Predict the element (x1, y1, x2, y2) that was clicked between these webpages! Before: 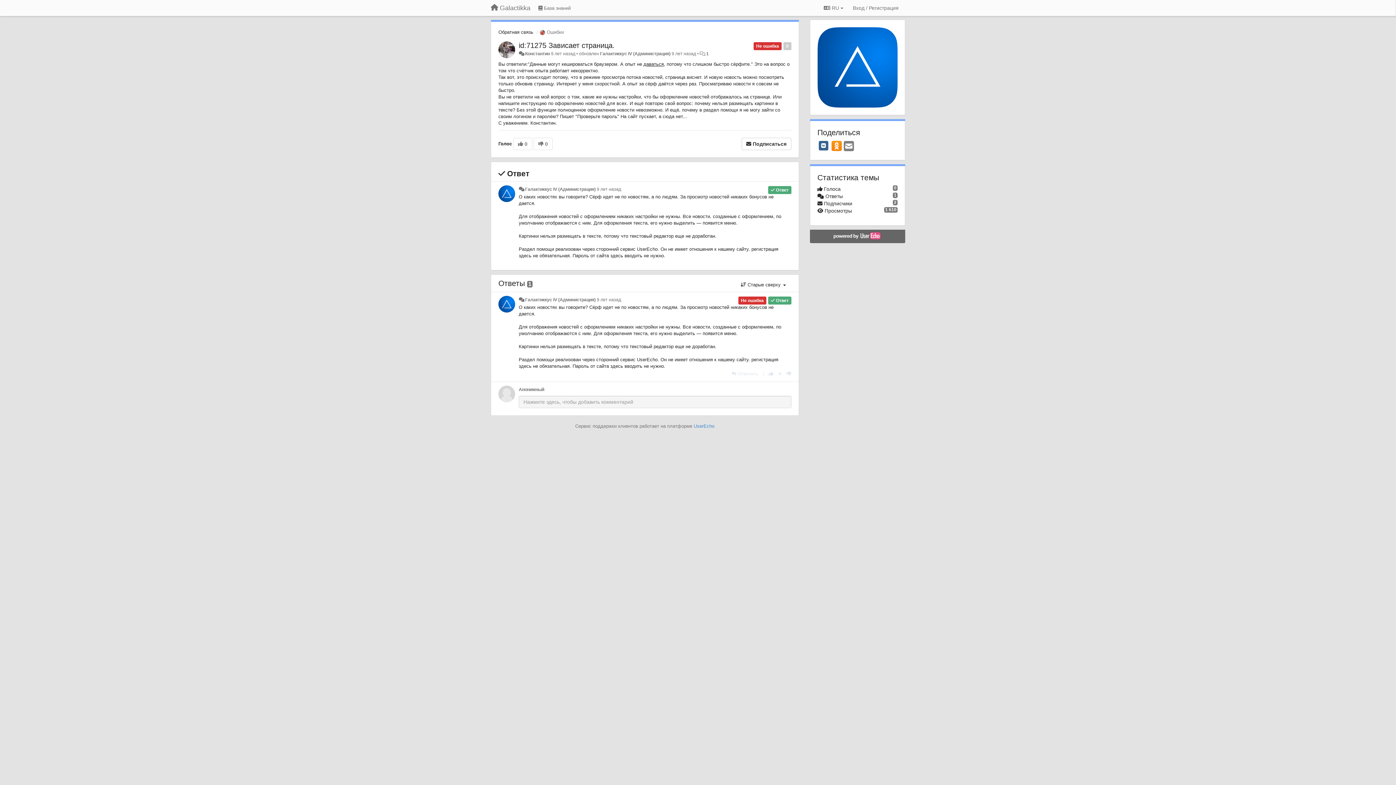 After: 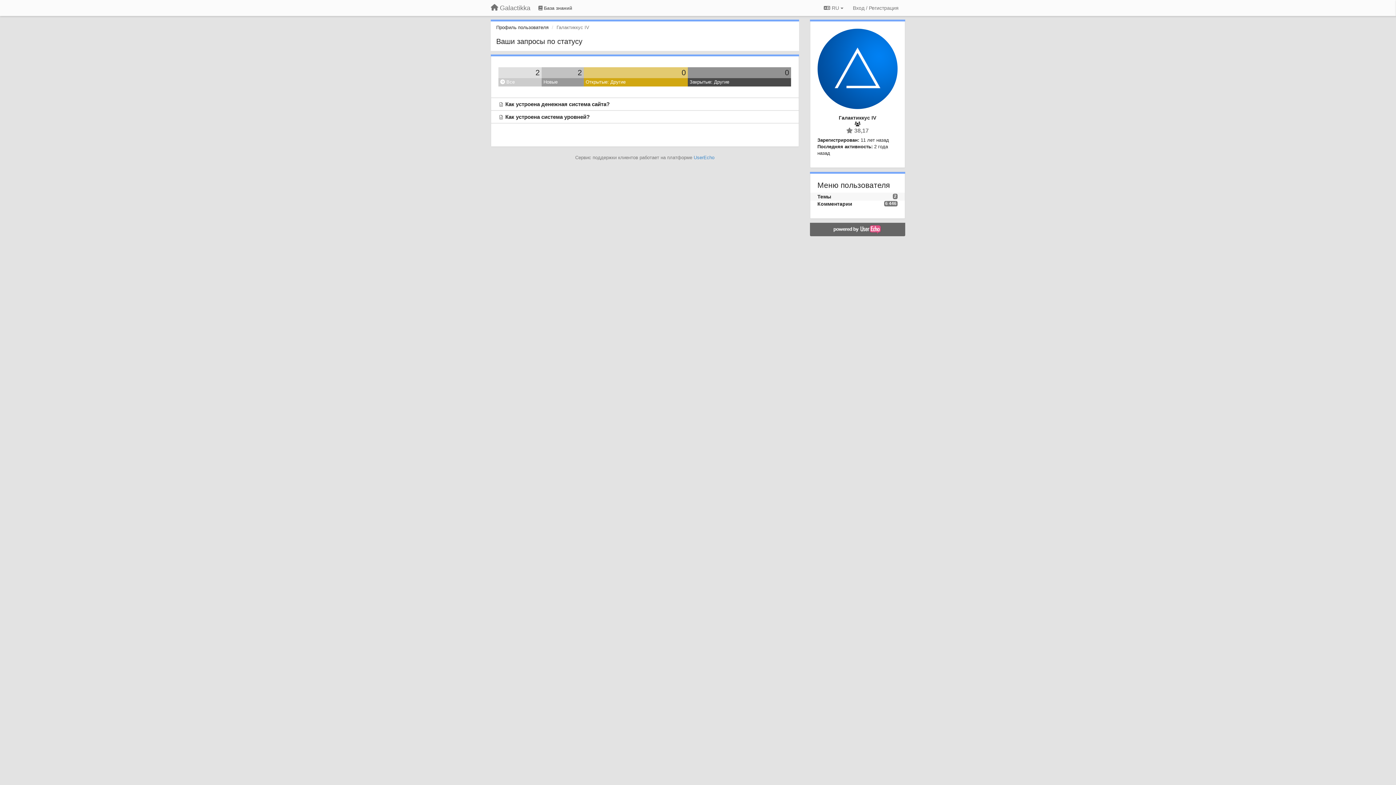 Action: label: Галактиккус IV (Администрация) bbox: (600, 51, 670, 56)